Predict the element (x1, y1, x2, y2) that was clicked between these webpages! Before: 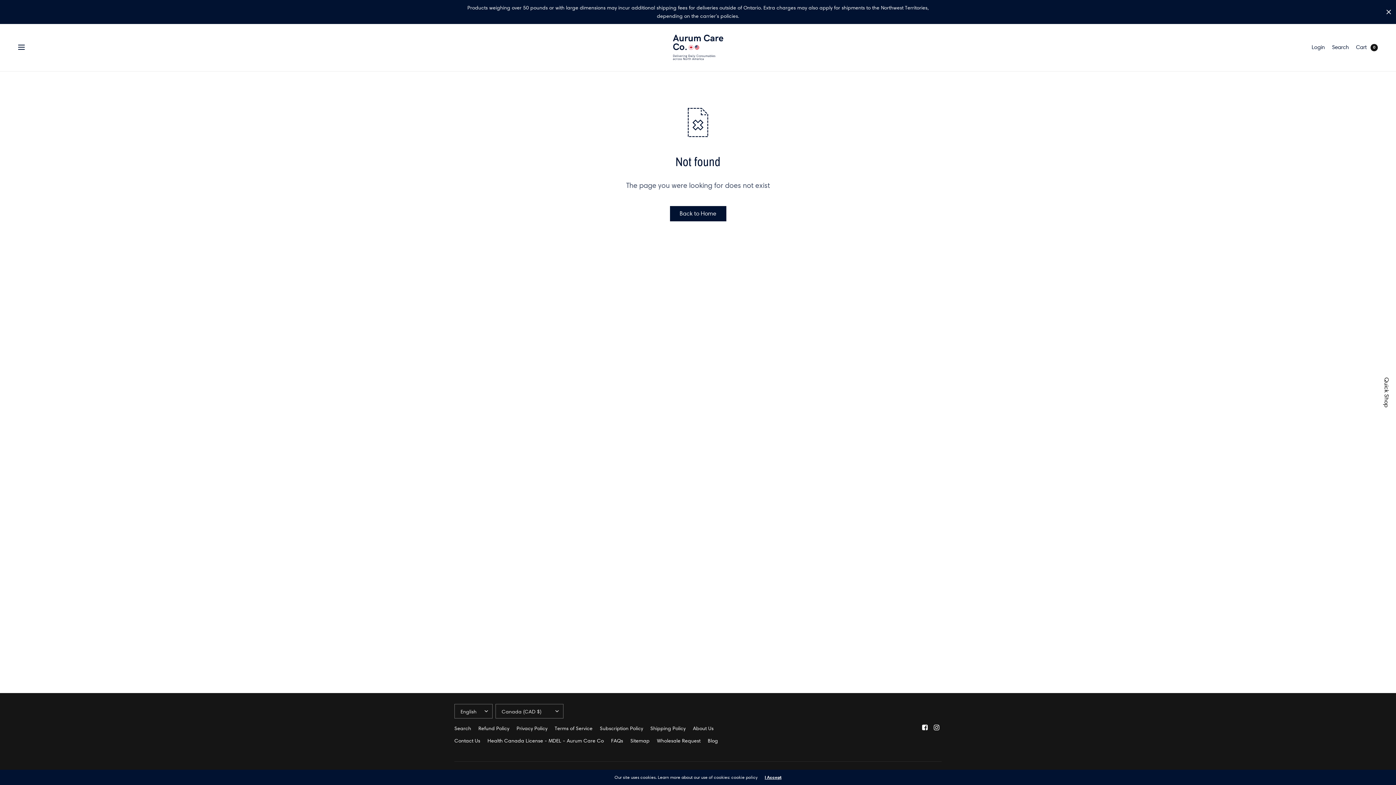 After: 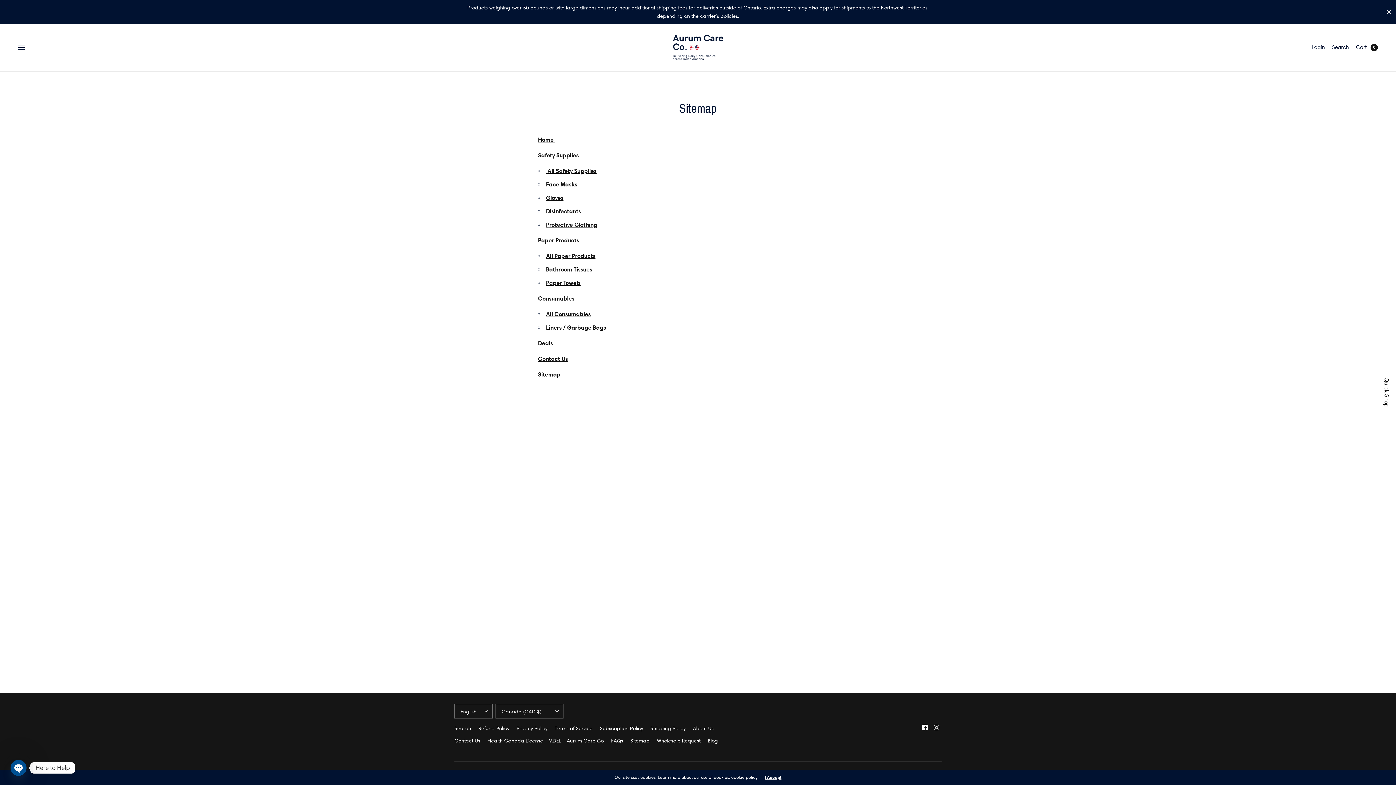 Action: bbox: (630, 734, 649, 747) label: Sitemap